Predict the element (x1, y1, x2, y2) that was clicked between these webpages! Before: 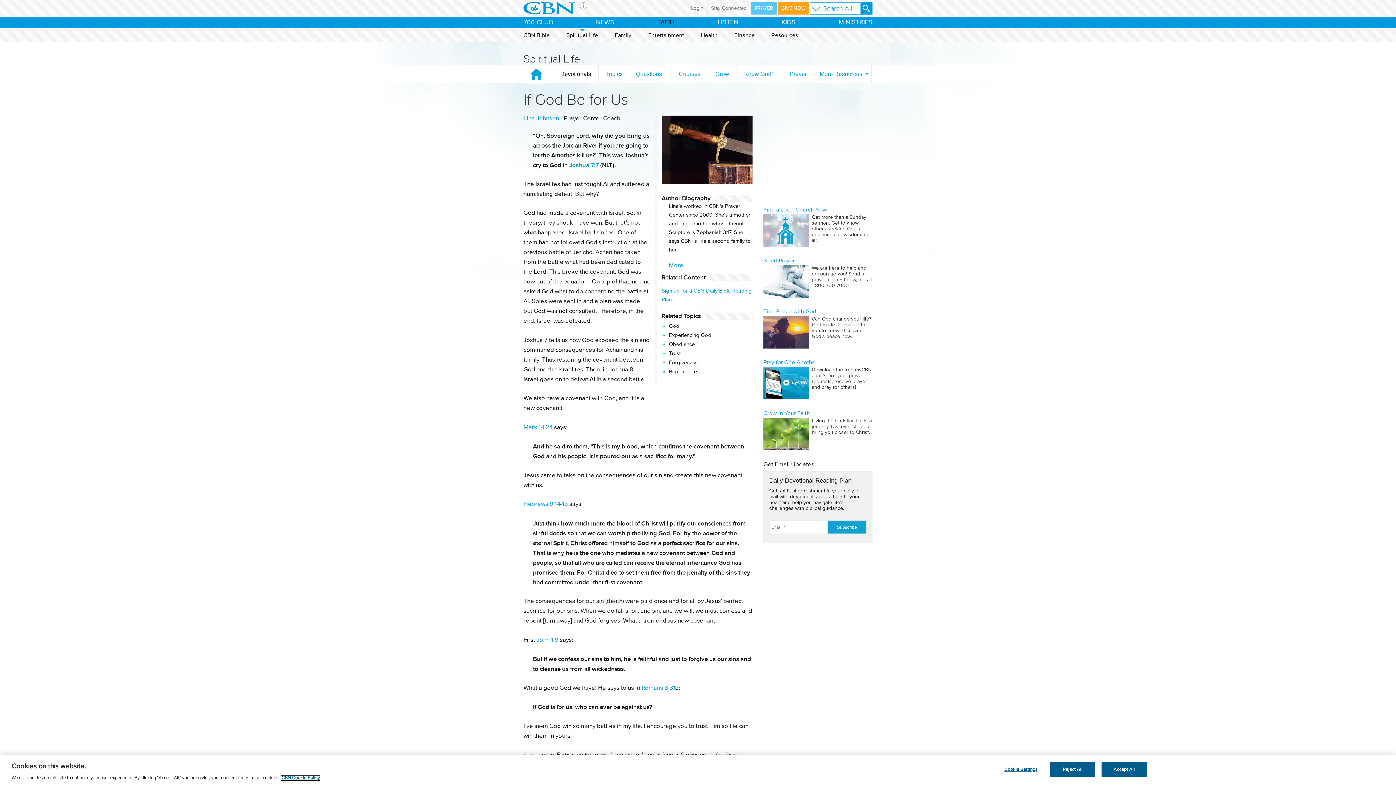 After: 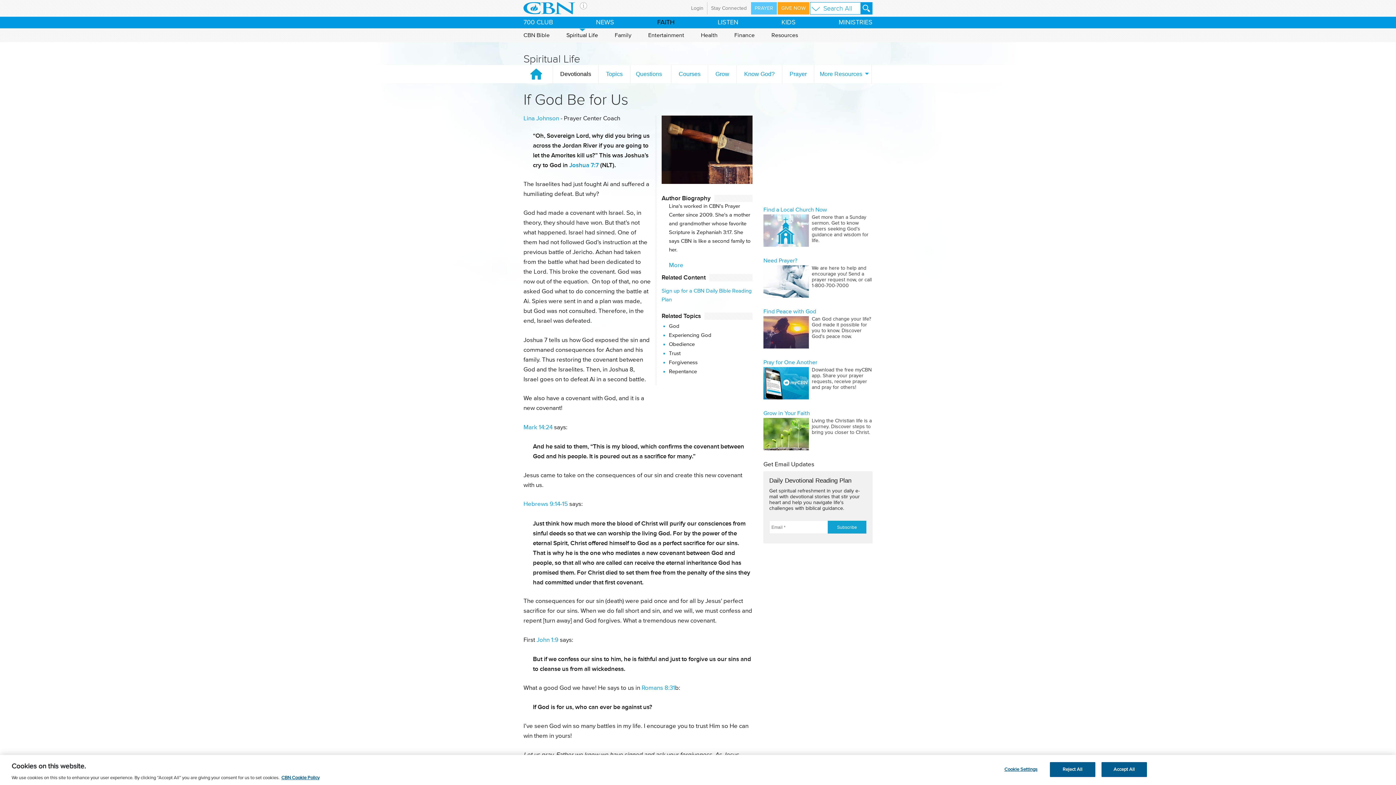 Action: bbox: (687, 2, 707, 14) label: Login